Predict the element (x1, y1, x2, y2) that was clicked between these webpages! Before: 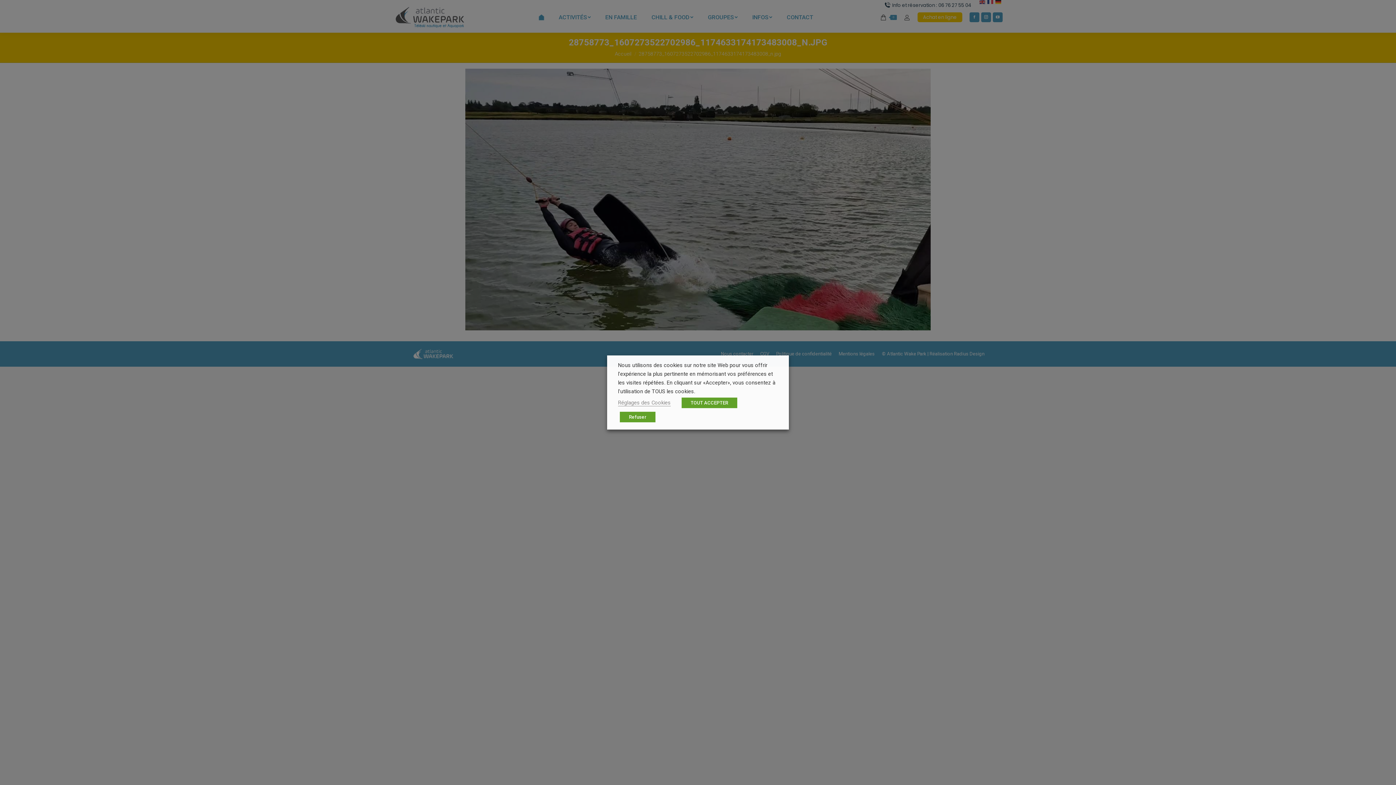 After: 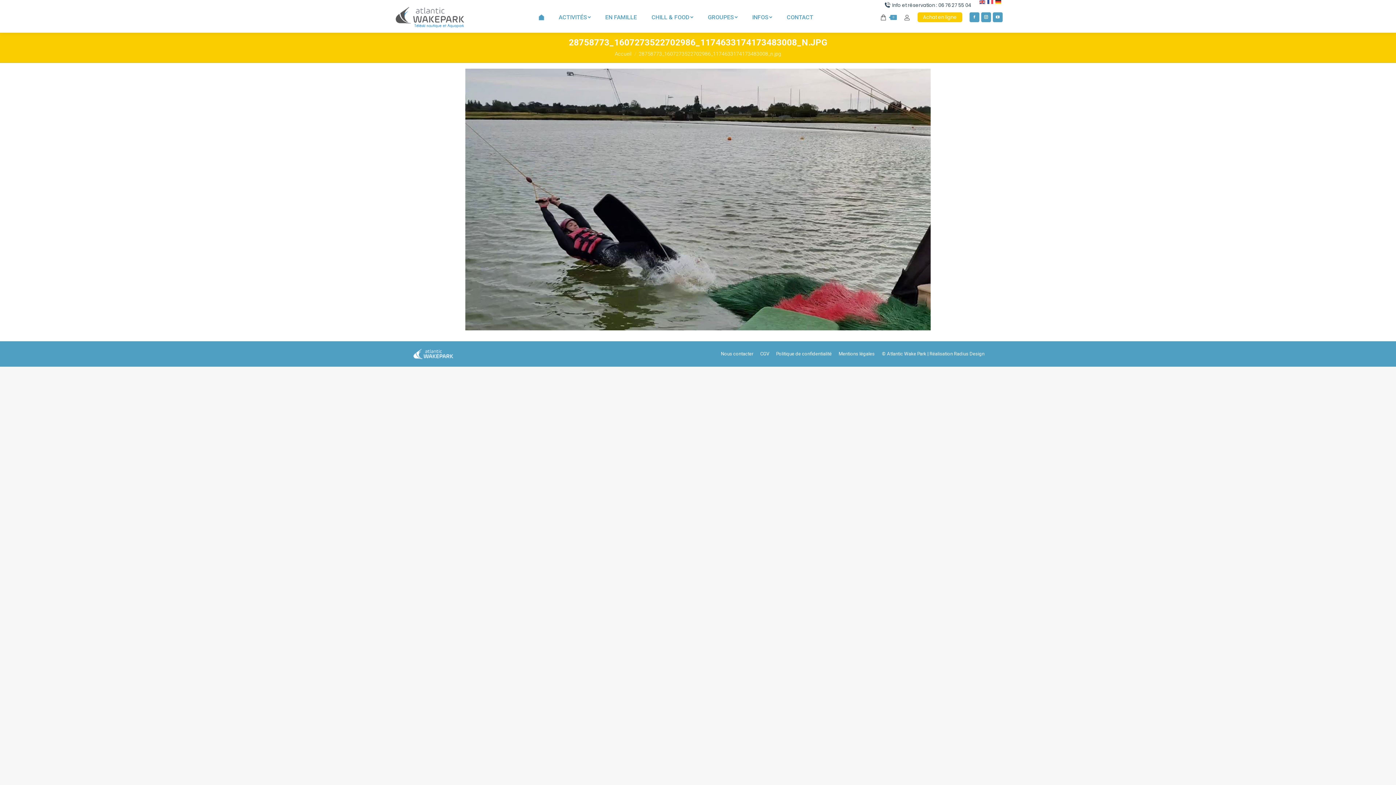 Action: label: TOUT ACCEPTER bbox: (681, 397, 737, 408)